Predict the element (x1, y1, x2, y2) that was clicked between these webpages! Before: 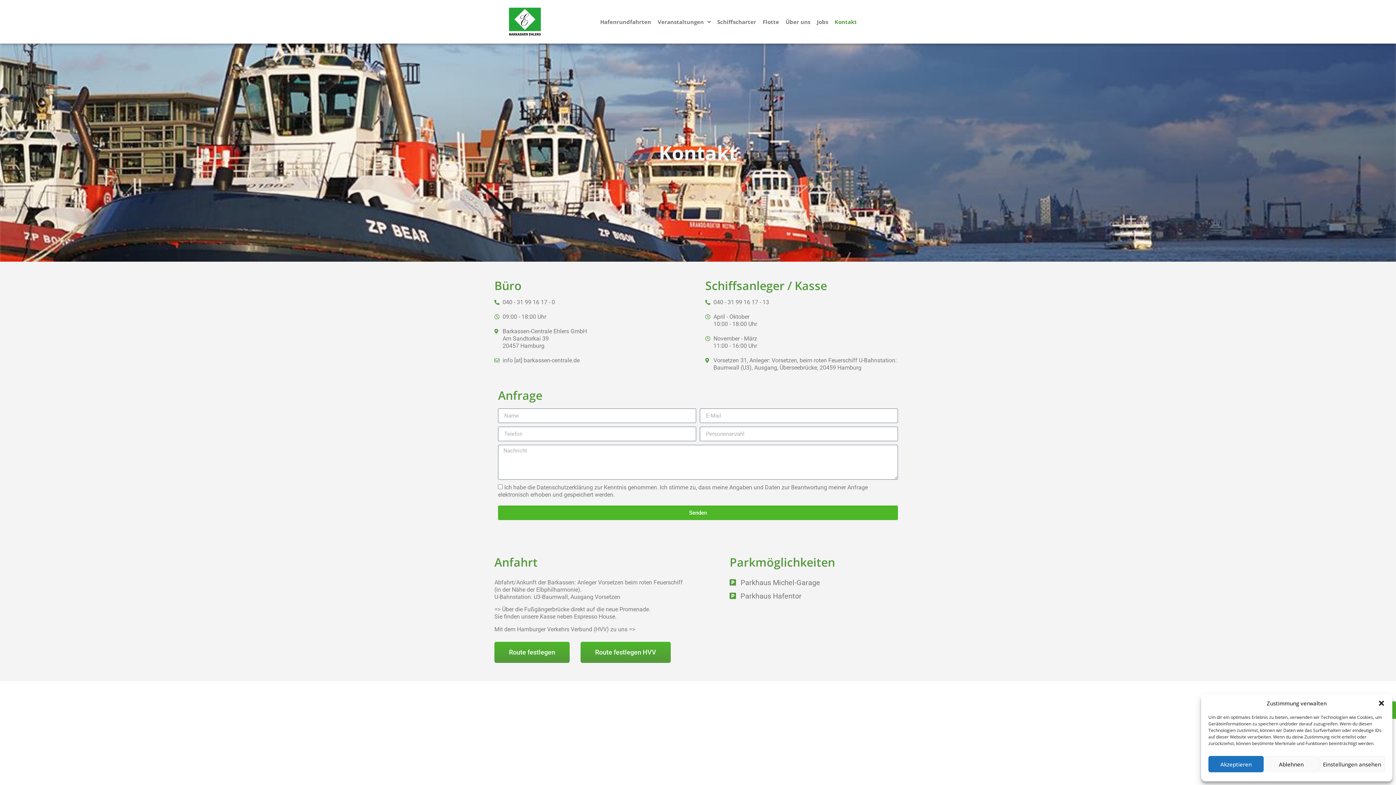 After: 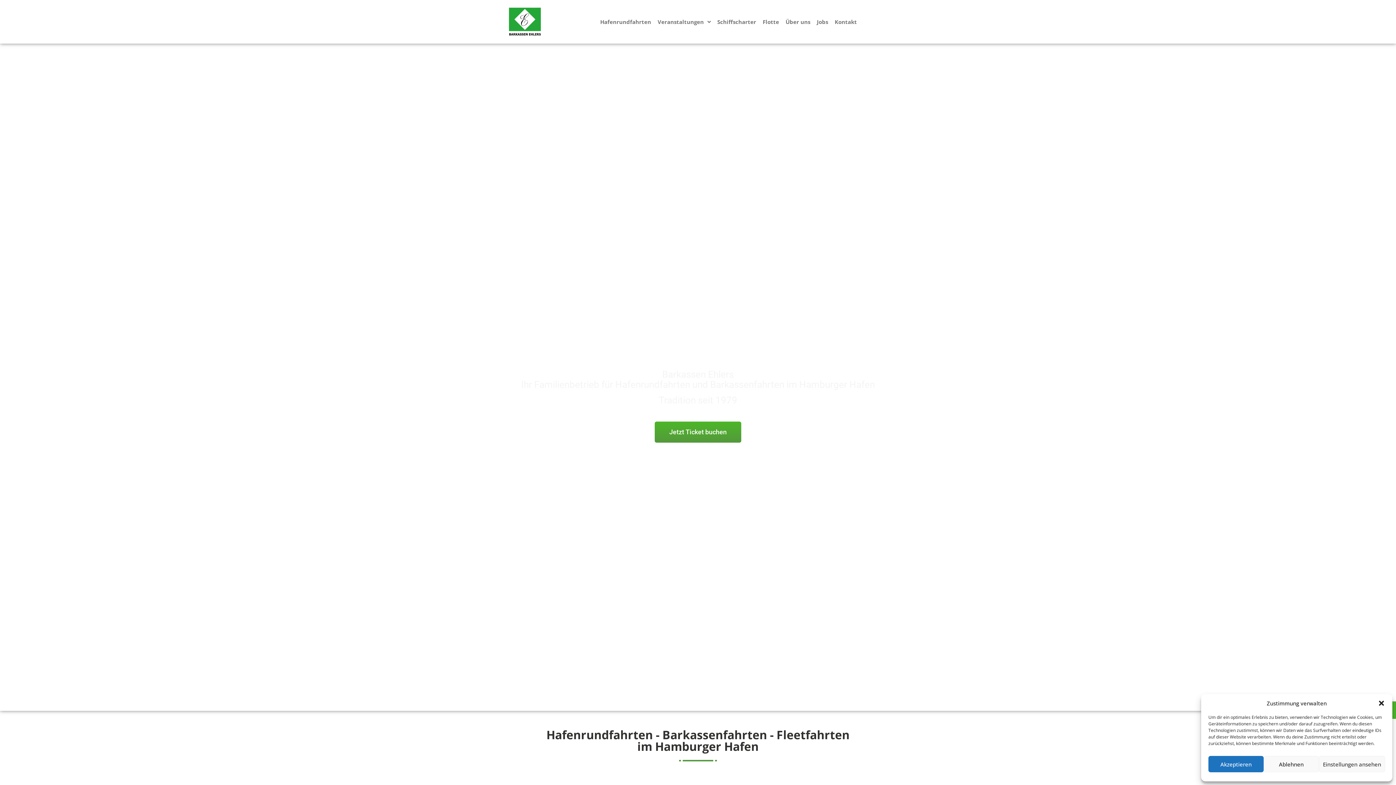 Action: bbox: (498, 3, 552, 40)